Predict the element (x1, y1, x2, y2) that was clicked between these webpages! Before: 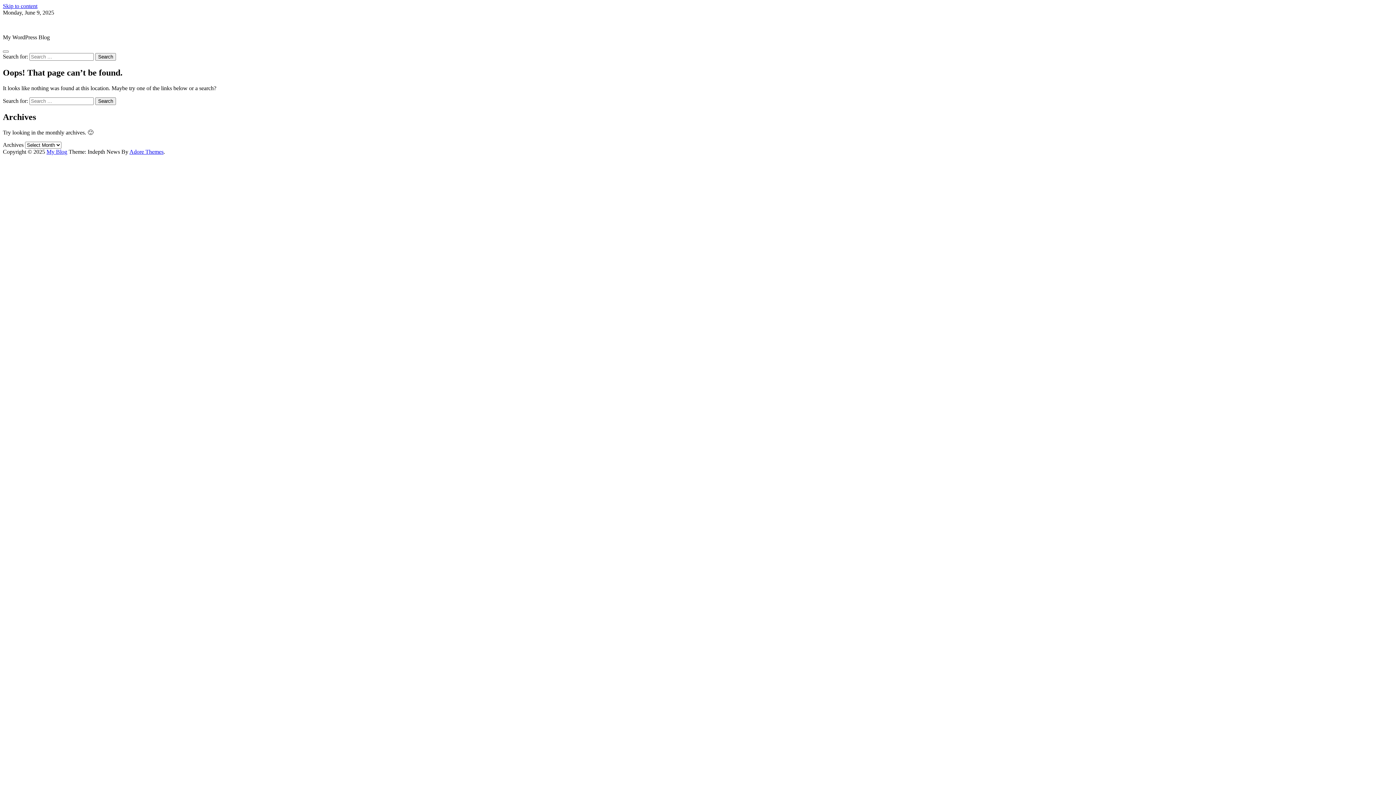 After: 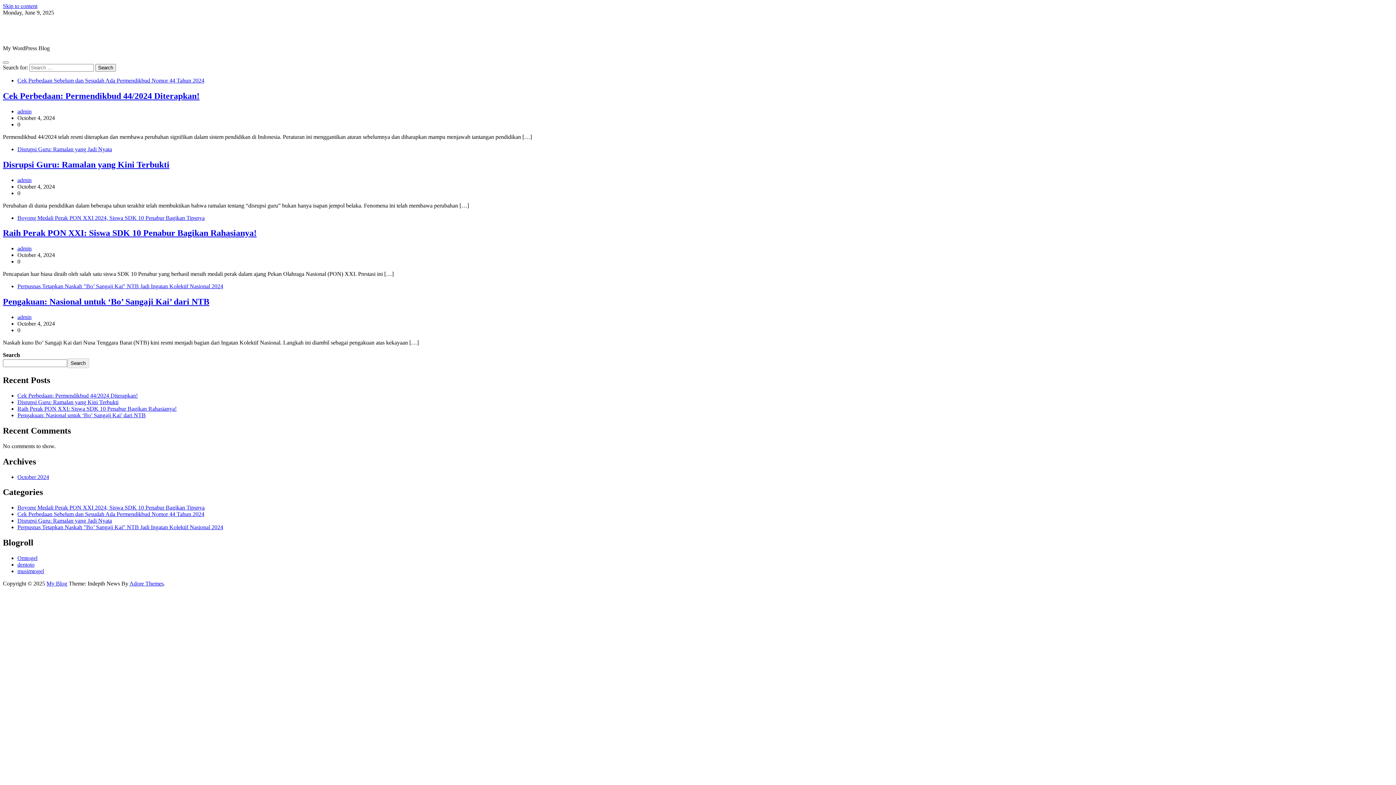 Action: label: My Blog bbox: (46, 148, 67, 154)